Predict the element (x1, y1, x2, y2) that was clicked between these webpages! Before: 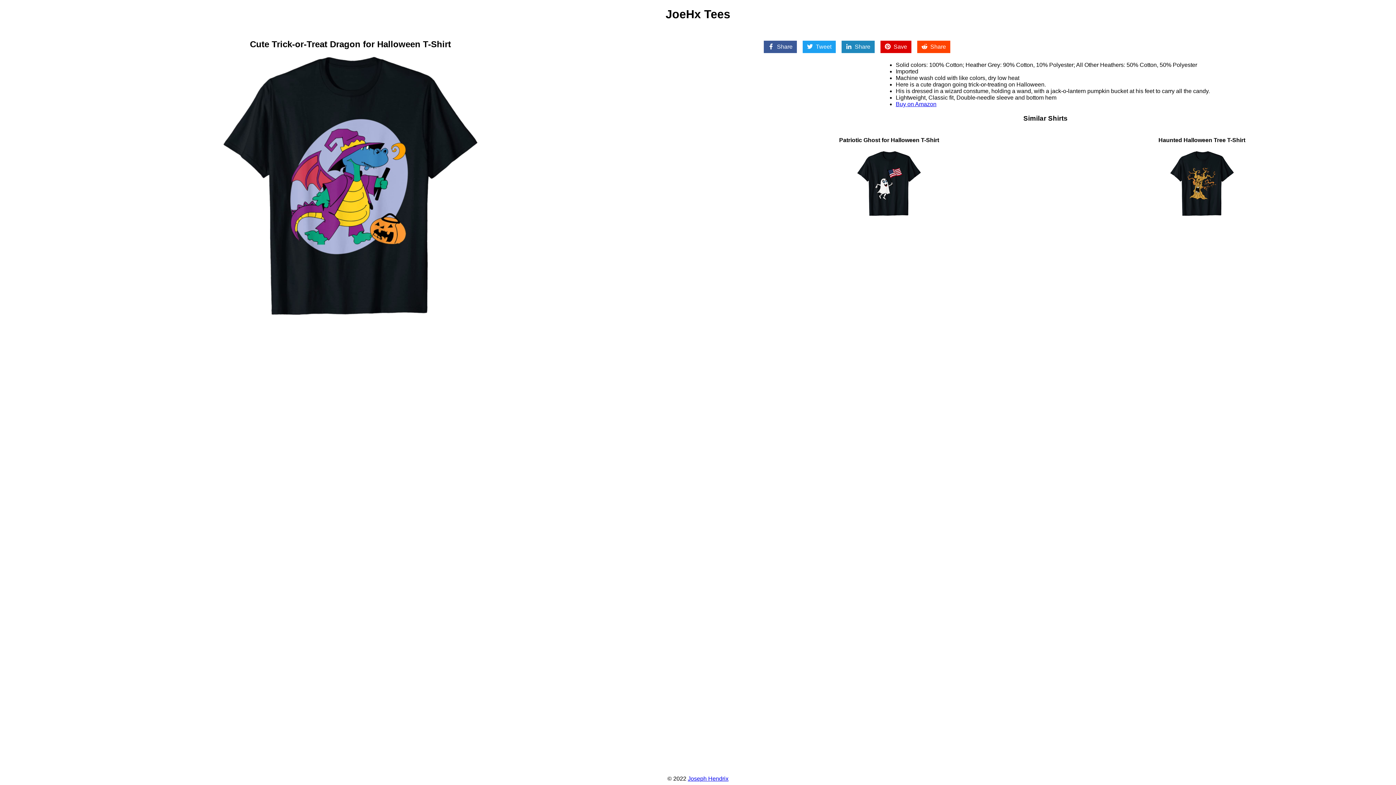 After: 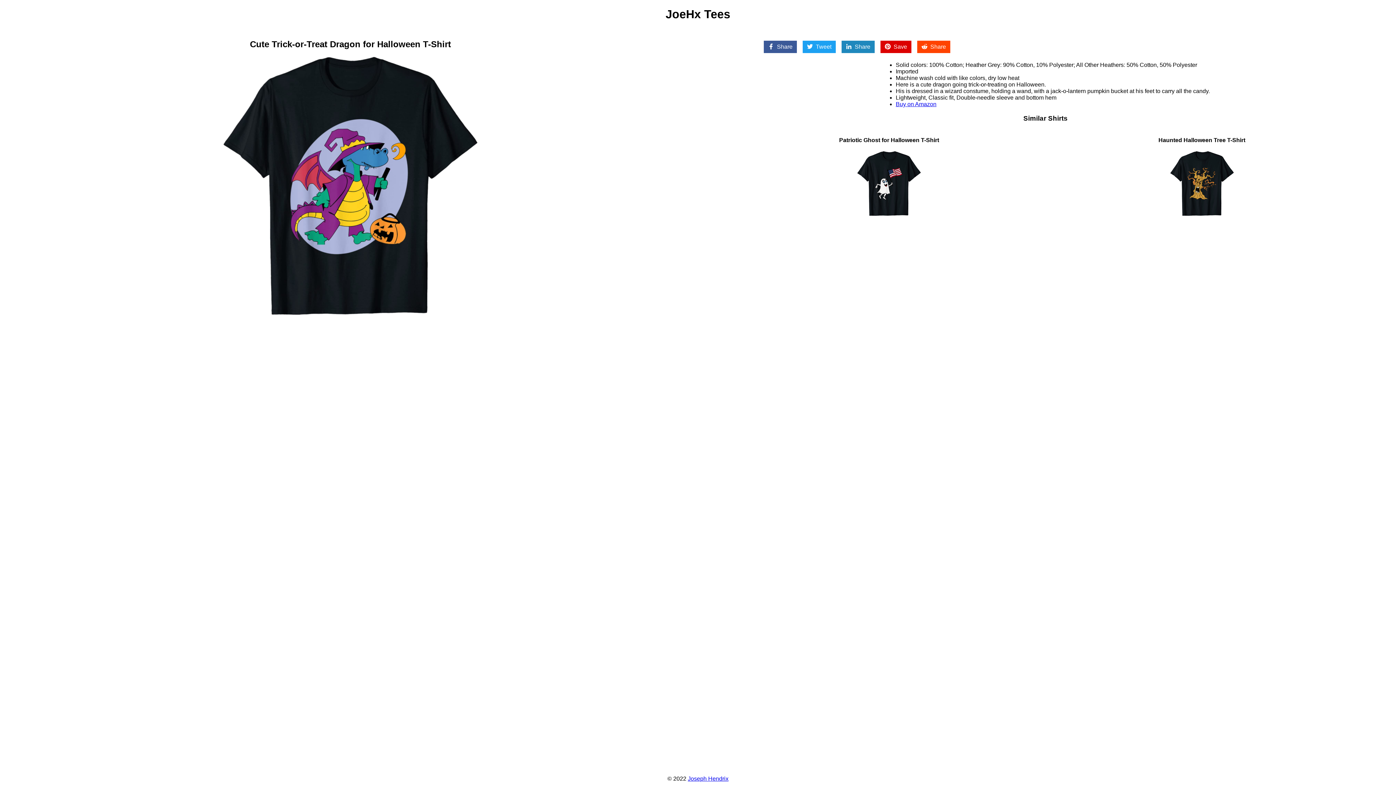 Action: label: Share bbox: (917, 40, 950, 53)